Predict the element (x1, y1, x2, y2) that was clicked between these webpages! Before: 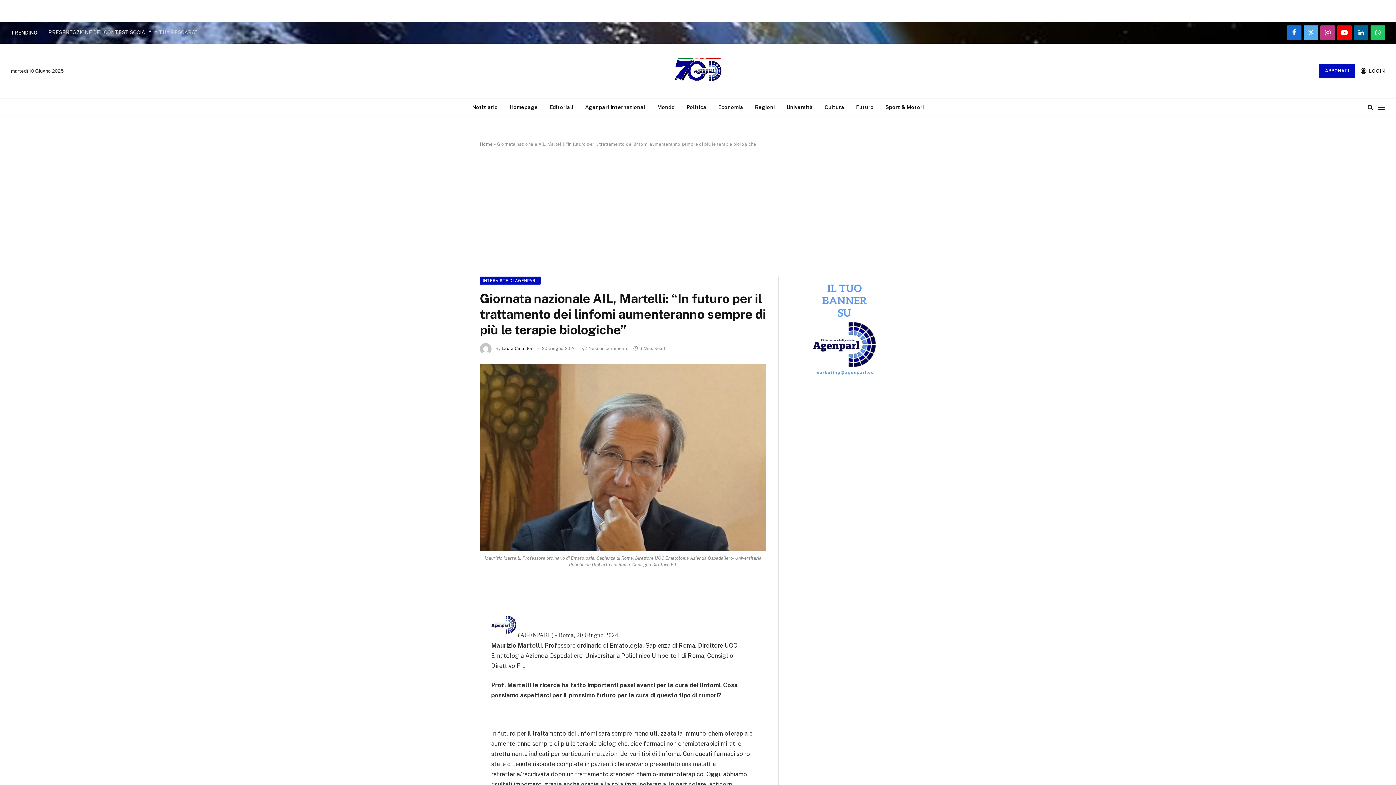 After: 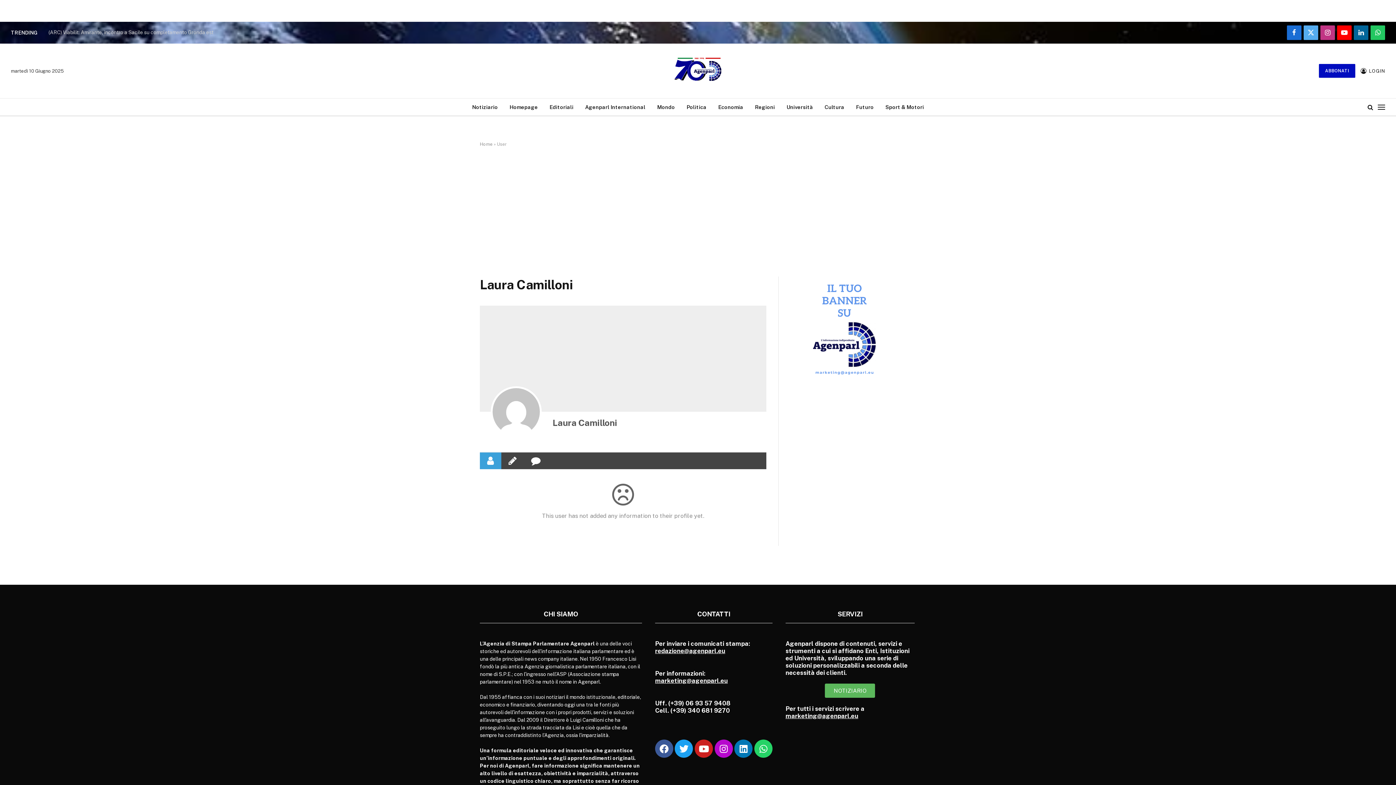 Action: label: Laura Camilloni bbox: (501, 346, 534, 351)